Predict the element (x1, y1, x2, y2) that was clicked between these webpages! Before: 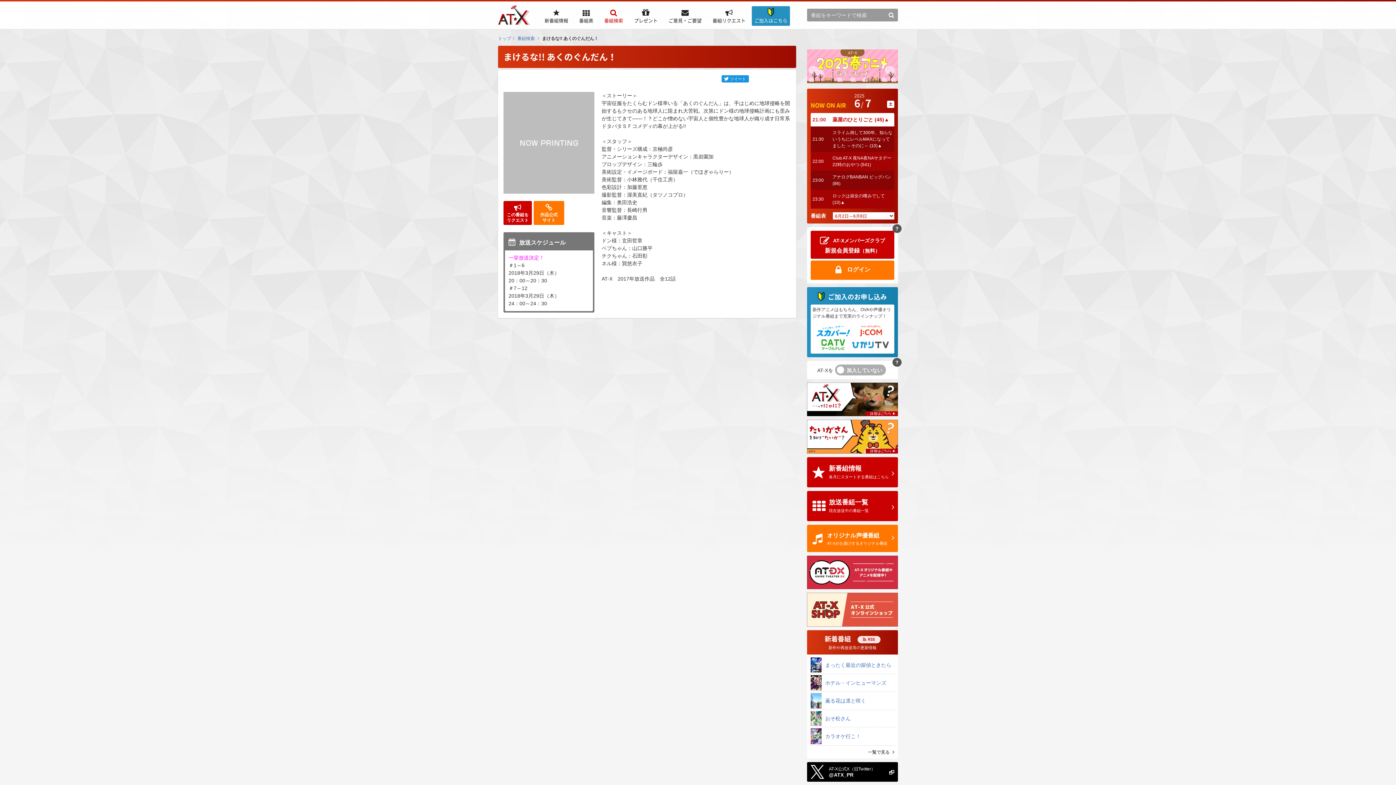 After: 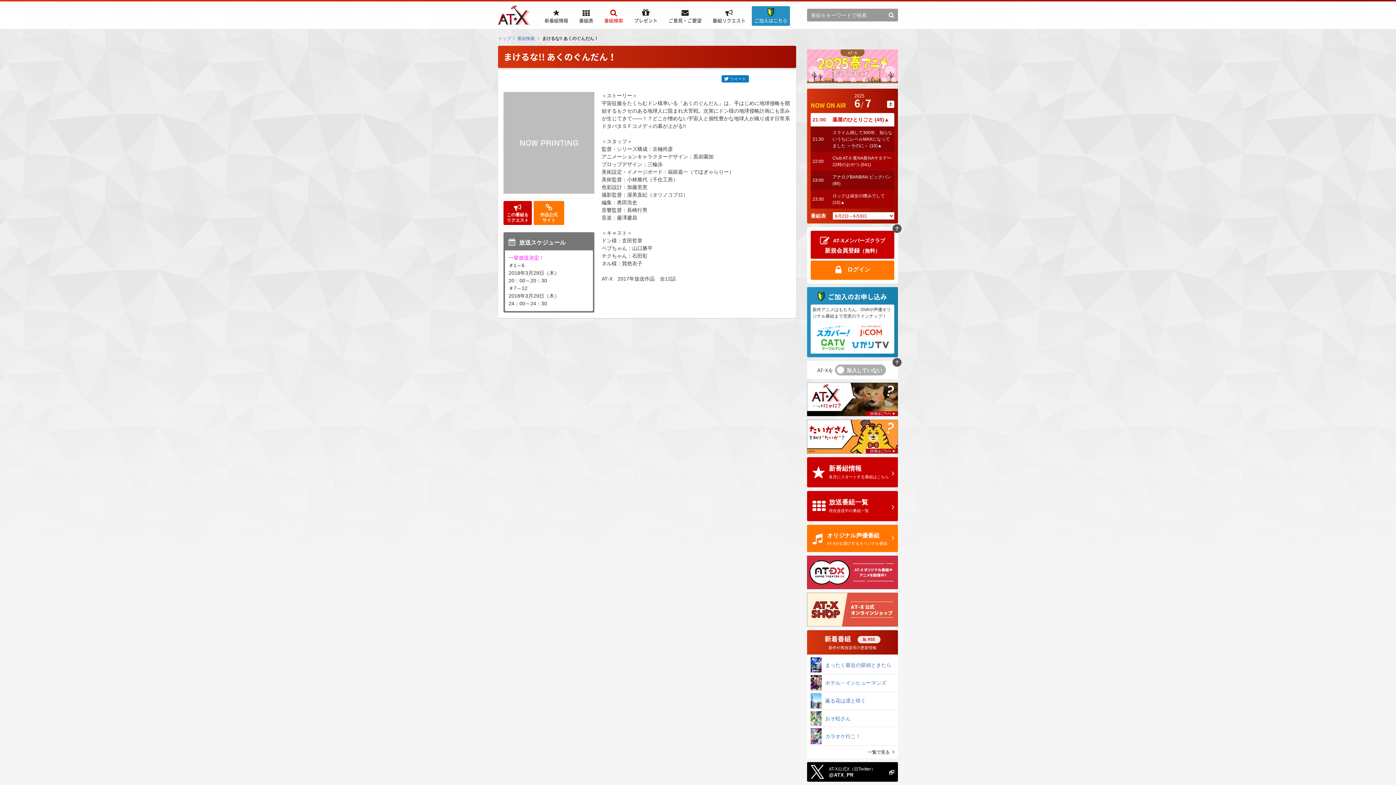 Action: label: ツイート bbox: (721, 75, 749, 82)